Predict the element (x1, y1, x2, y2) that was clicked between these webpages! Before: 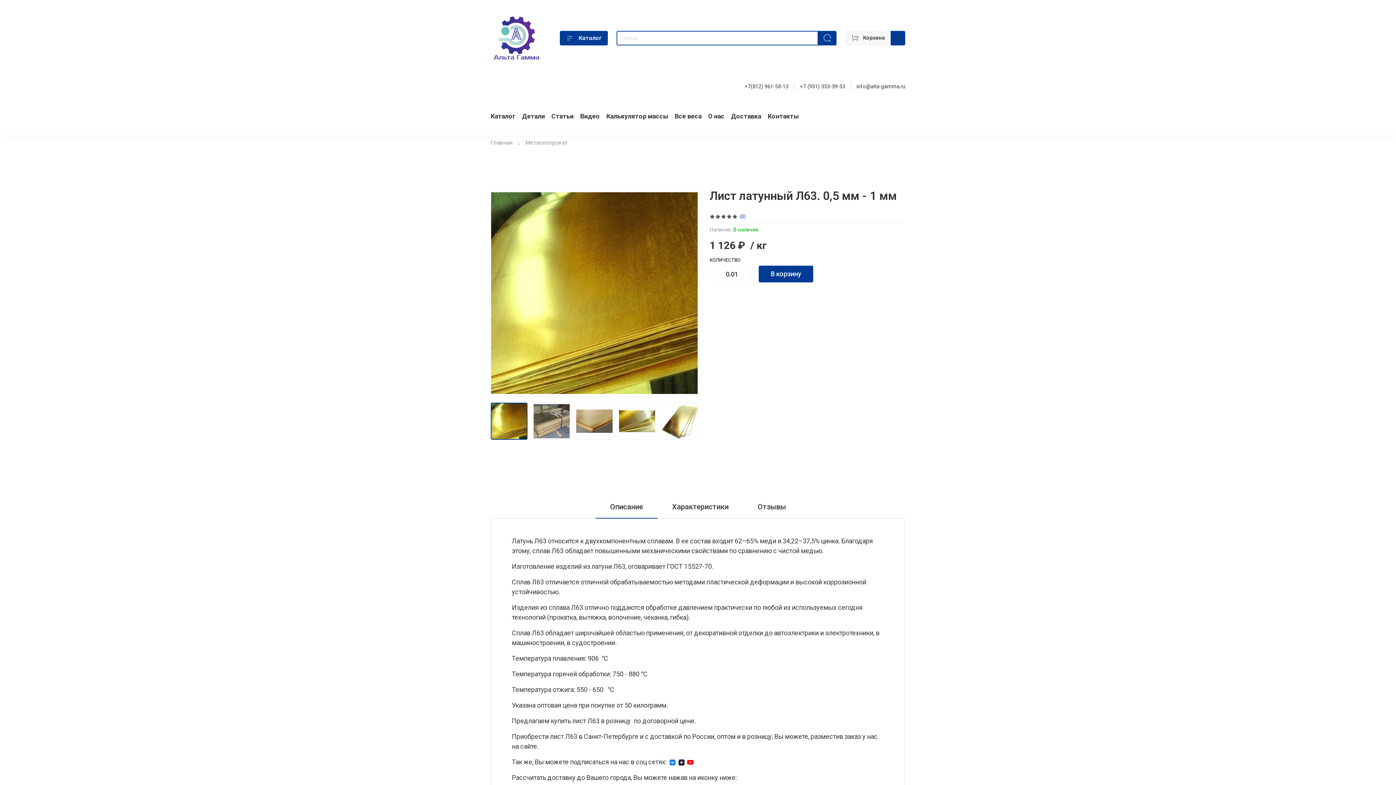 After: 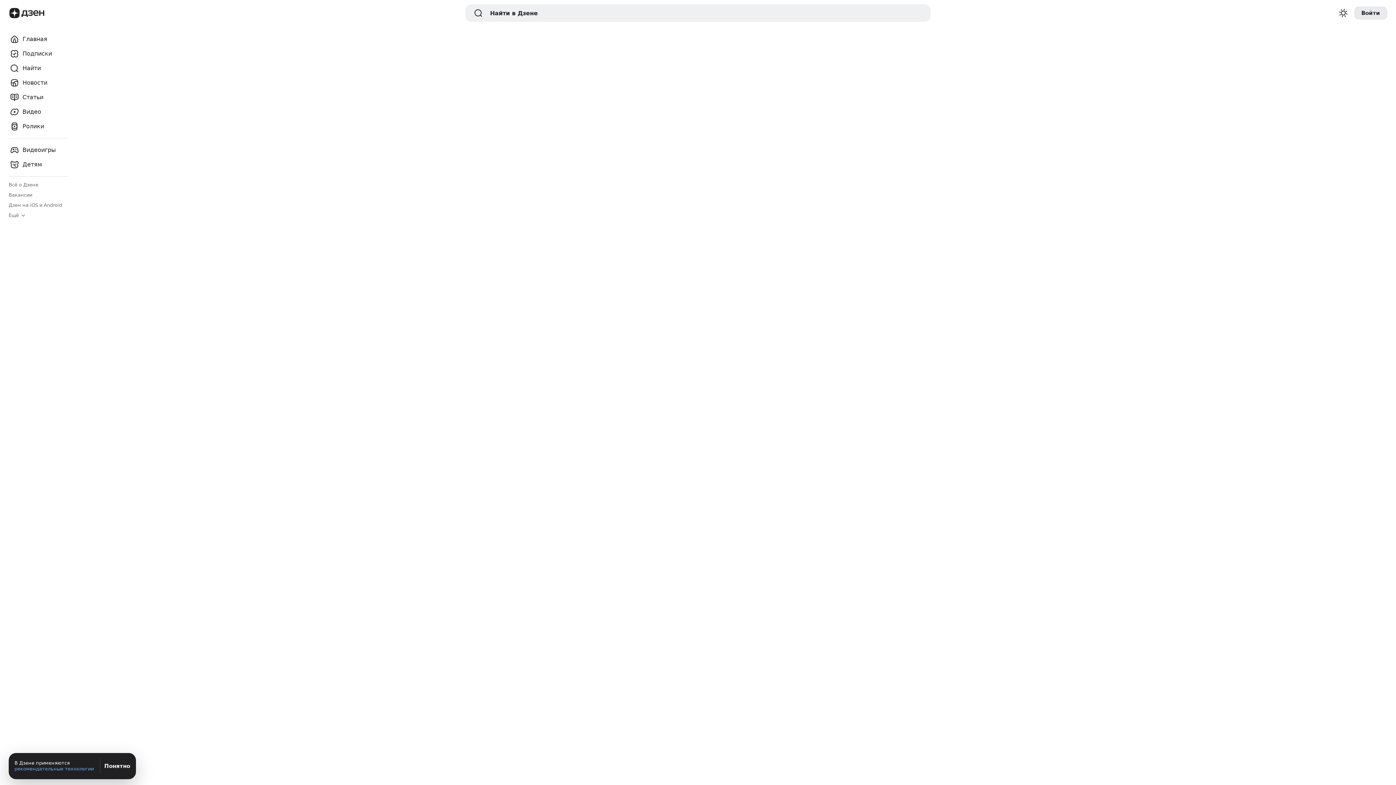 Action: bbox: (678, 758, 685, 766)